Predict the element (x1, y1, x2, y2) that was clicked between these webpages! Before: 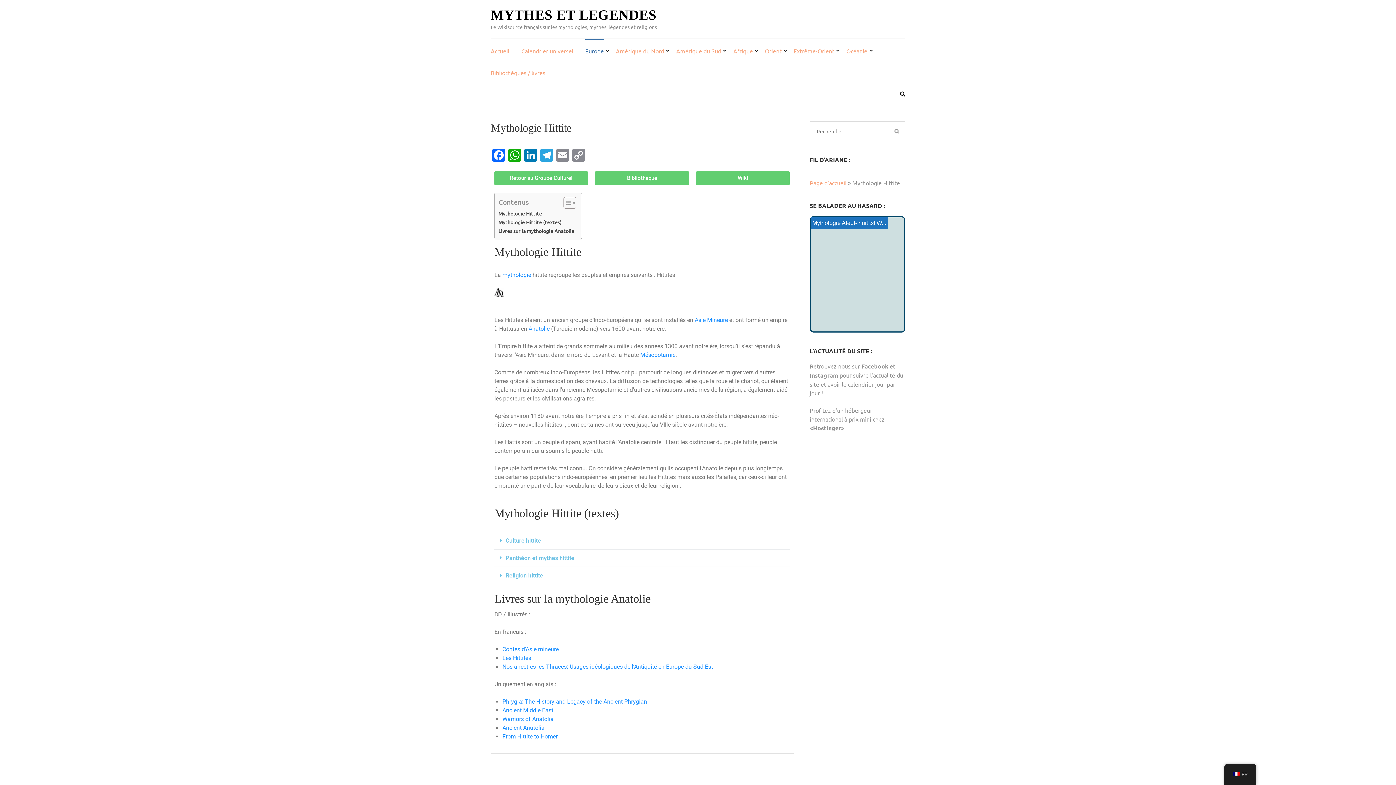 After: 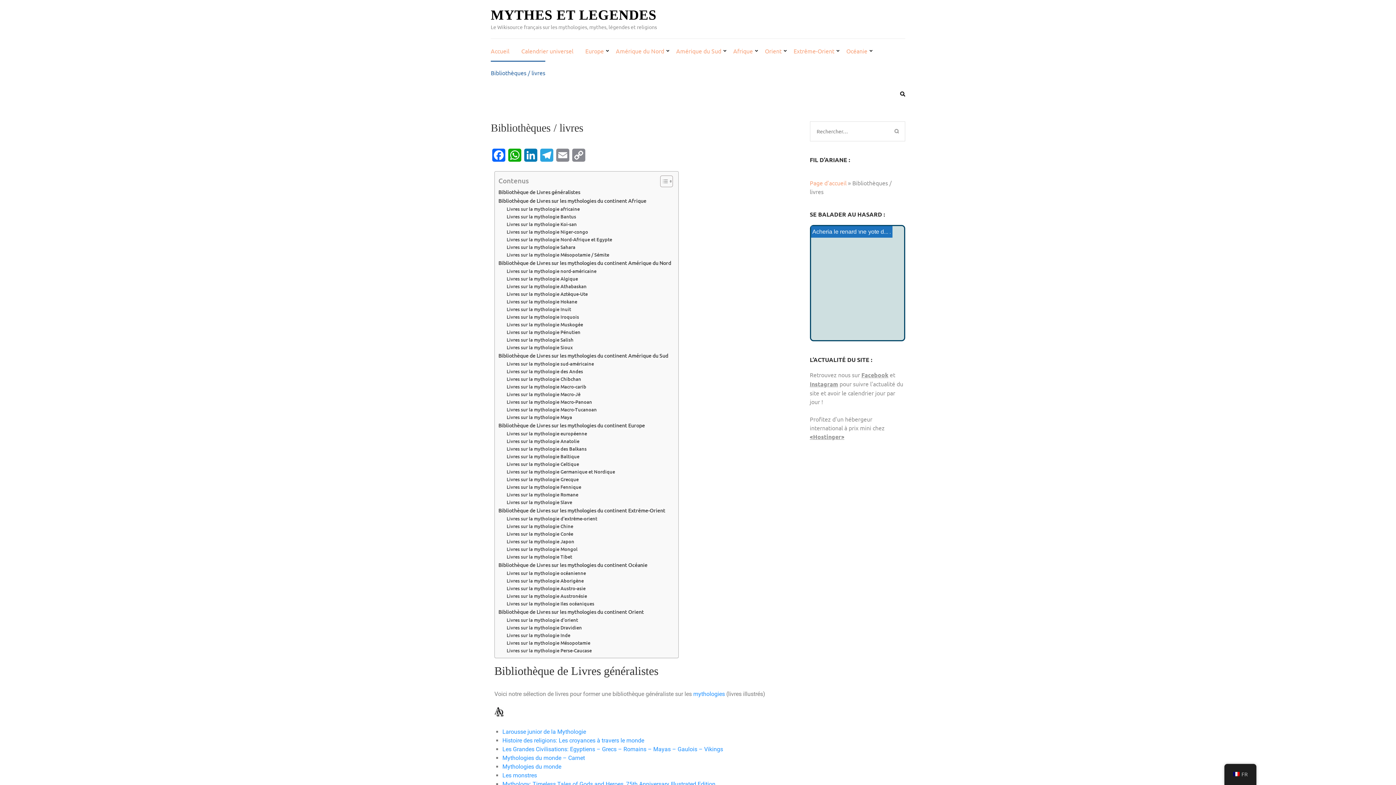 Action: label: Bibliothèque bbox: (595, 171, 689, 185)